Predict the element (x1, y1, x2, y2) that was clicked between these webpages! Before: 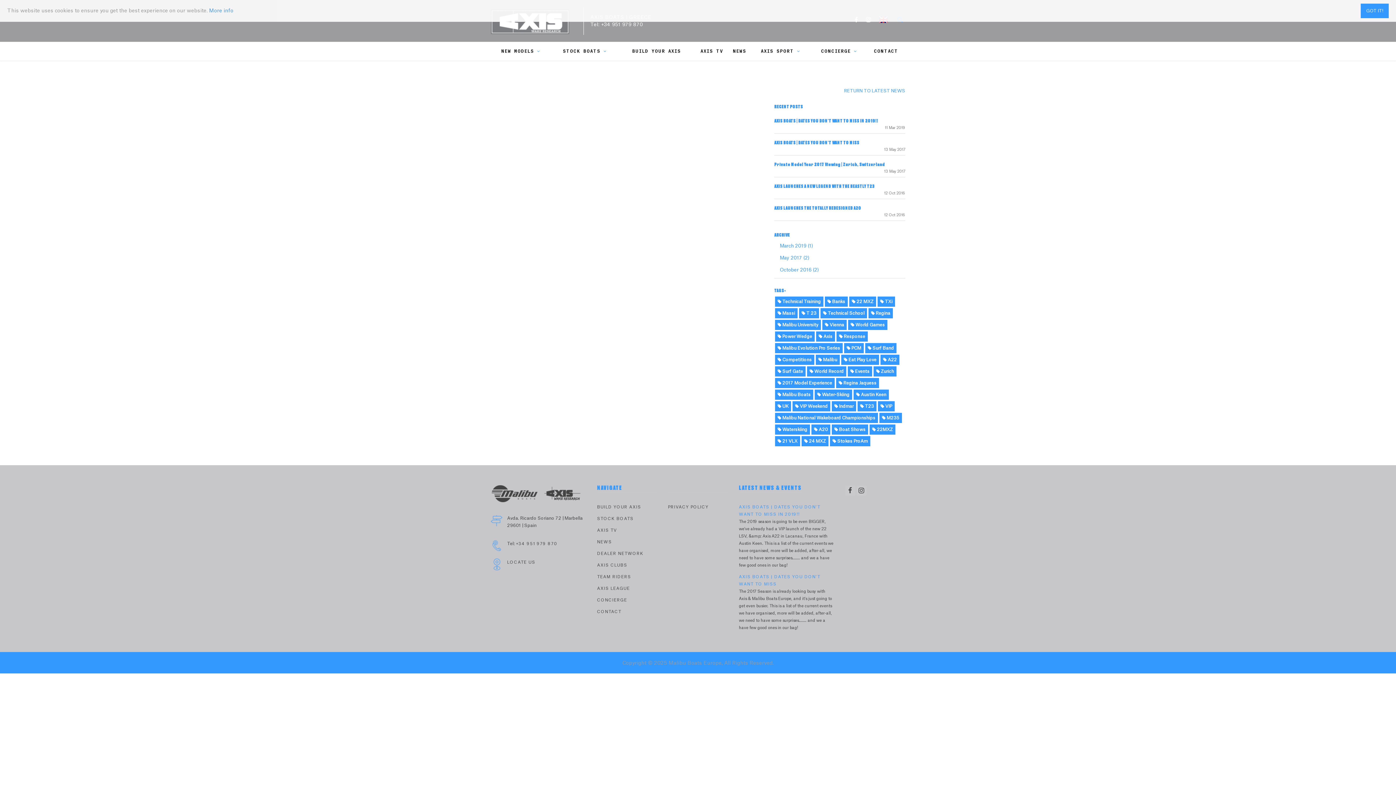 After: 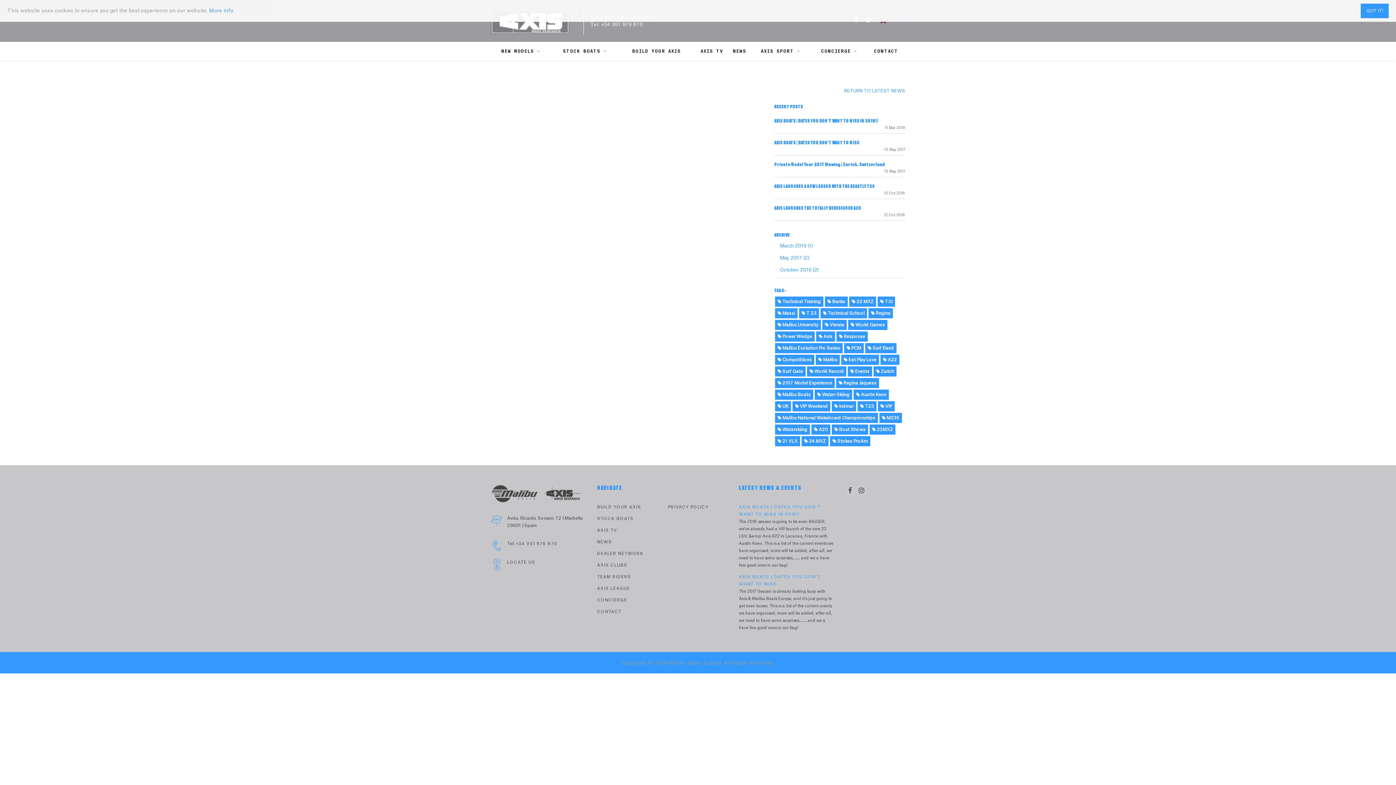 Action: label:  Indmar bbox: (832, 401, 856, 411)